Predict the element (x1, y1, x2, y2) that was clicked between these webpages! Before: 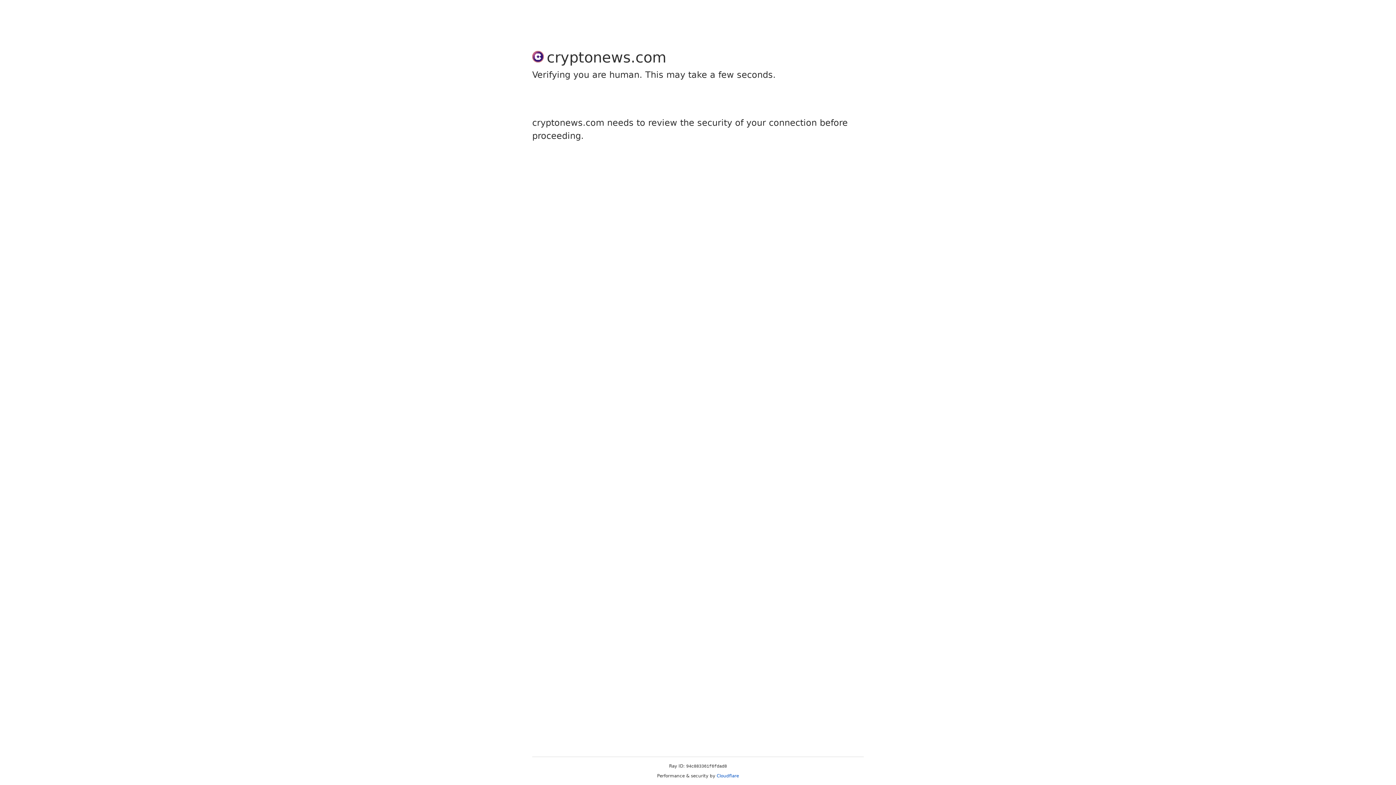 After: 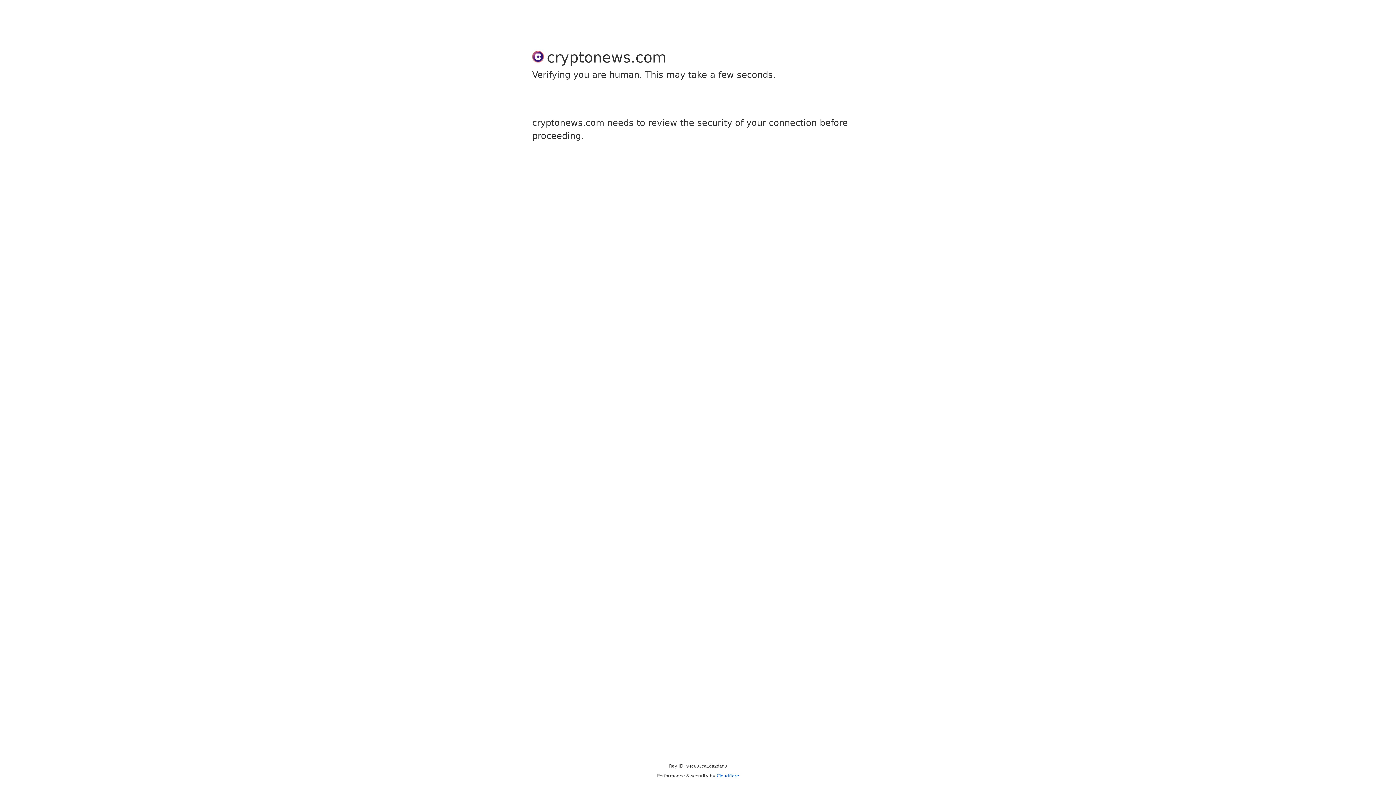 Action: bbox: (716, 773, 739, 778) label: Cloudflare